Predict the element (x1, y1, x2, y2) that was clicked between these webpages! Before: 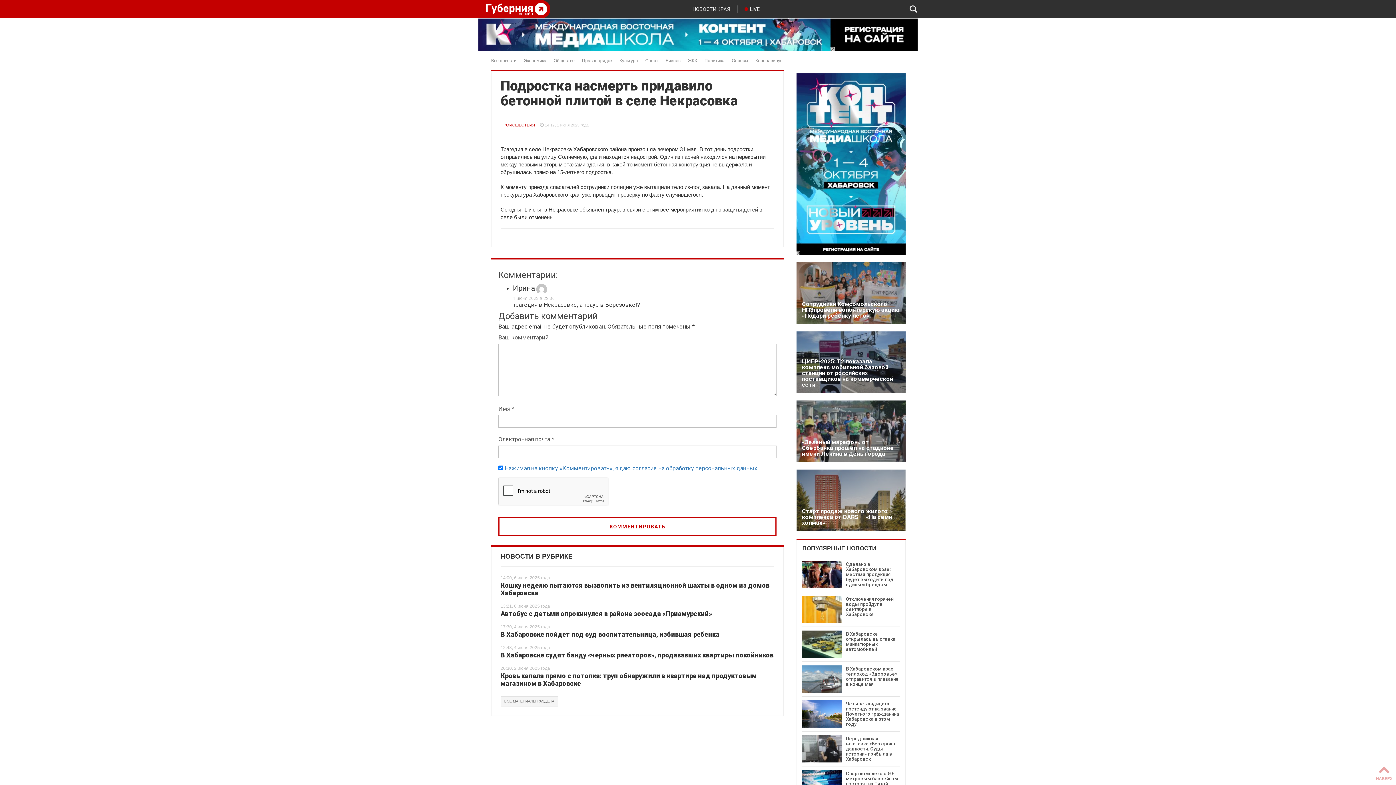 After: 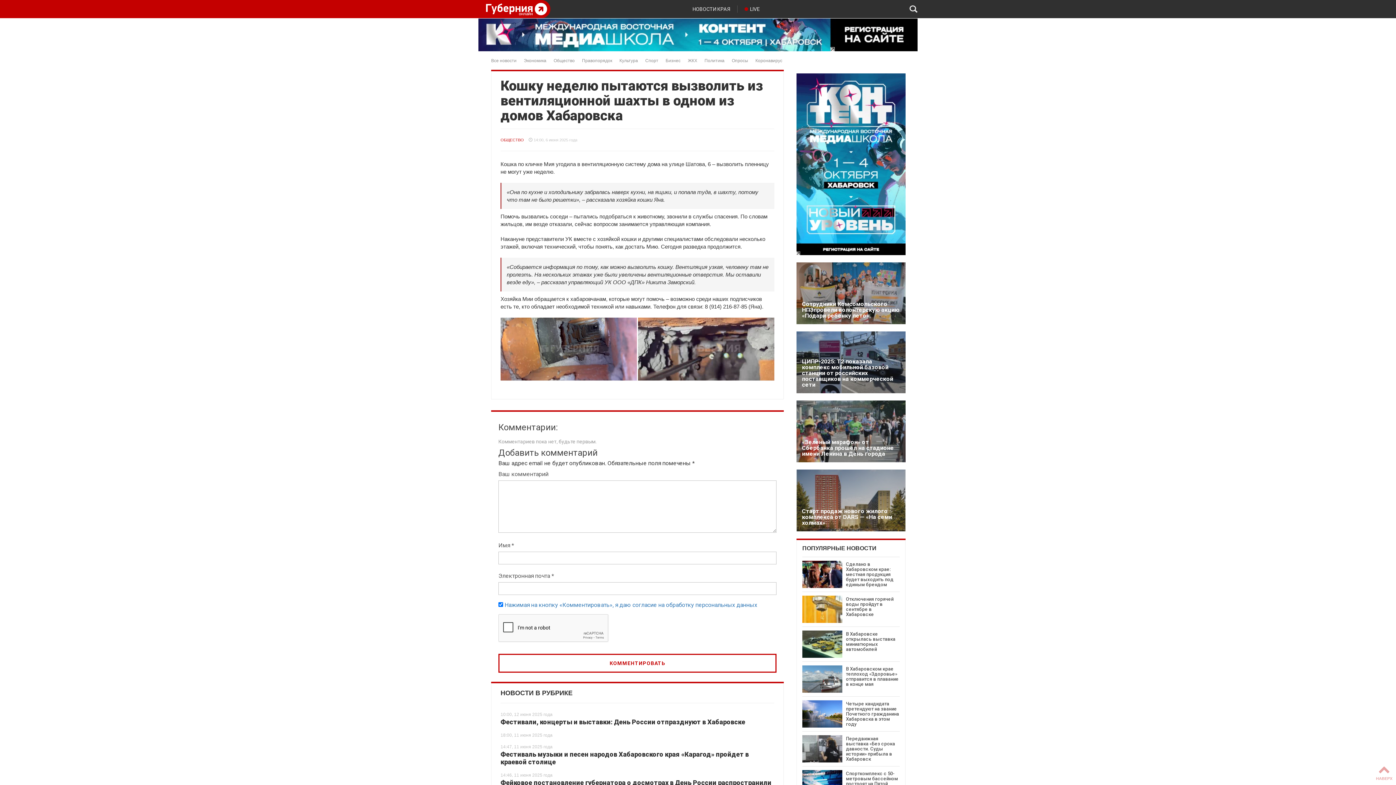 Action: label: Кошку неделю пытаются вызволить из вентиляционной шахты в одном из домов Хабаровска bbox: (500, 581, 774, 597)